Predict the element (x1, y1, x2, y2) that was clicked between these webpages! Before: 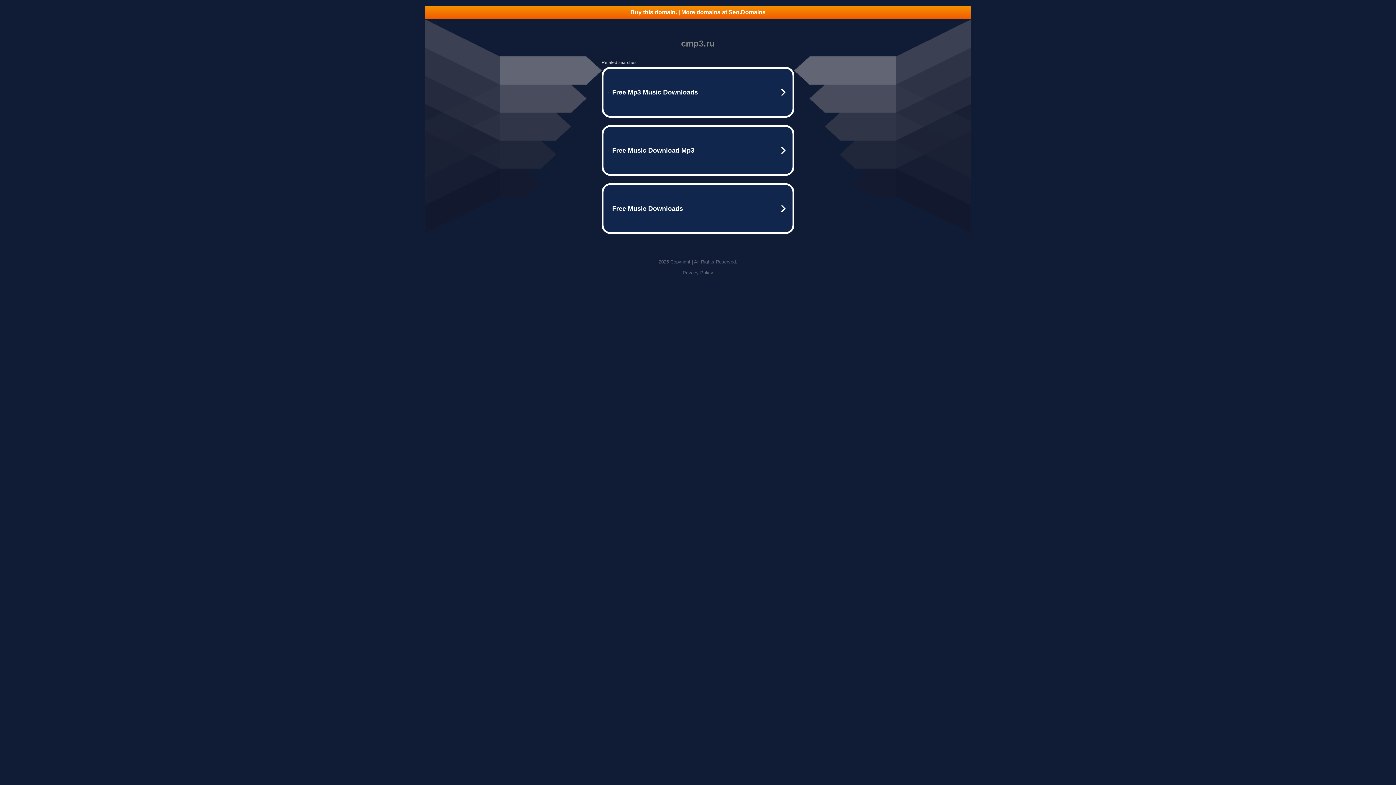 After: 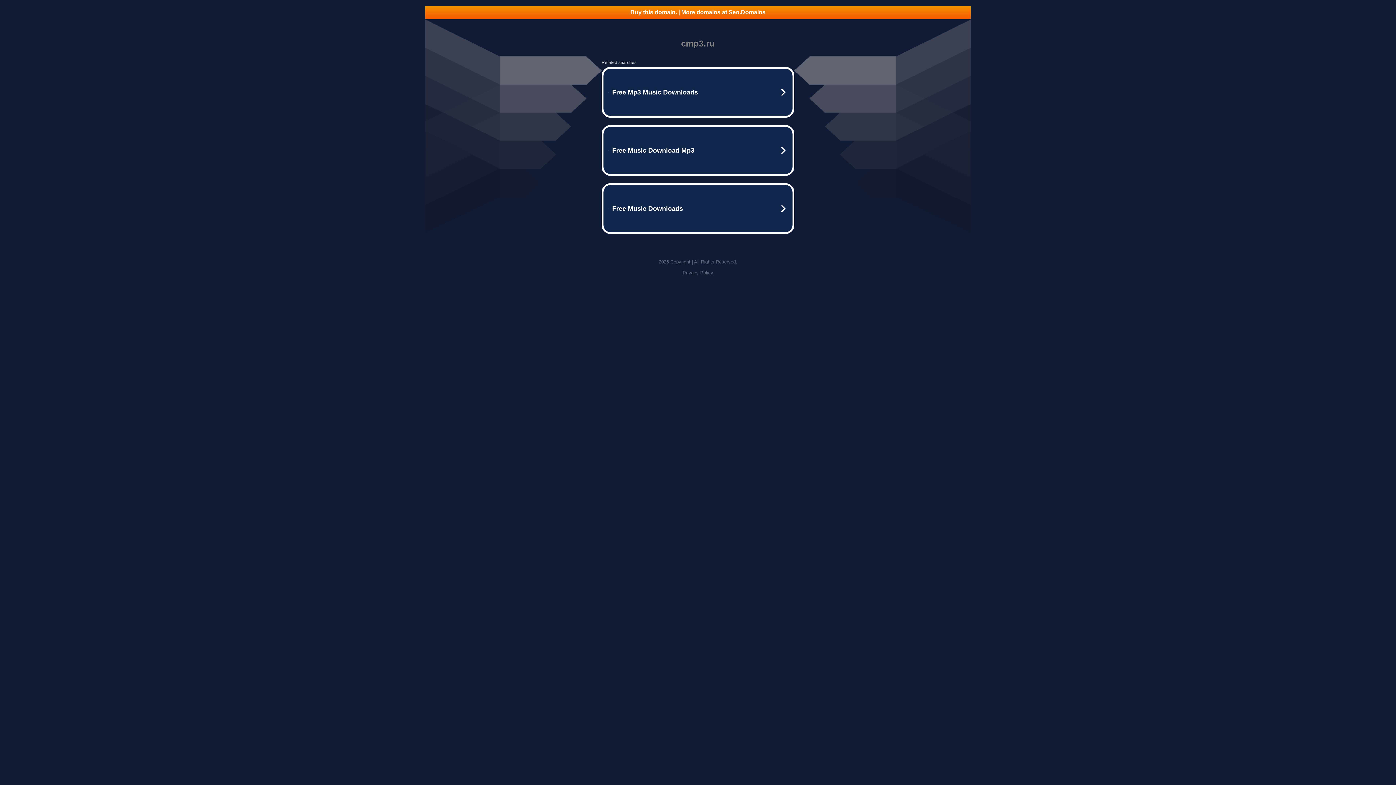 Action: bbox: (682, 270, 713, 275) label: Privacy Policy